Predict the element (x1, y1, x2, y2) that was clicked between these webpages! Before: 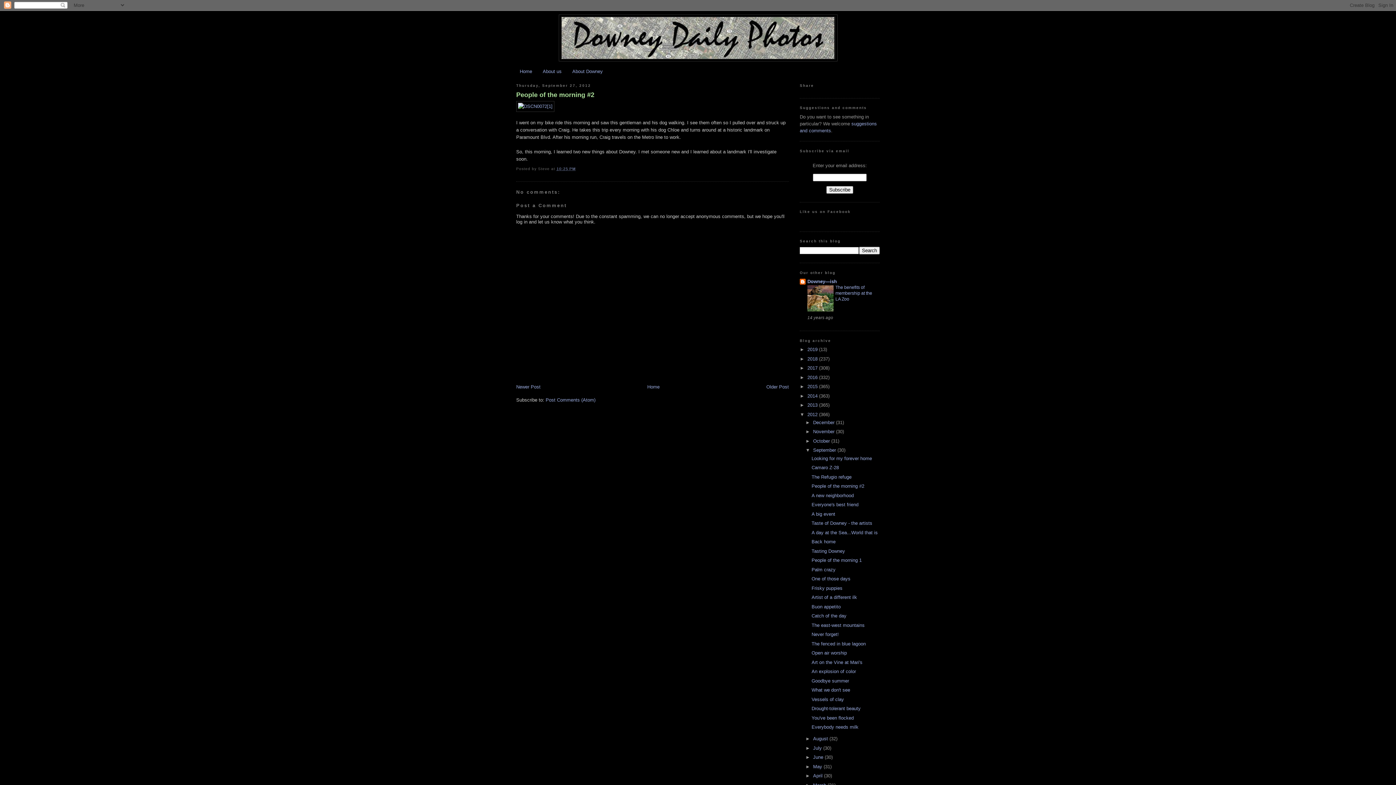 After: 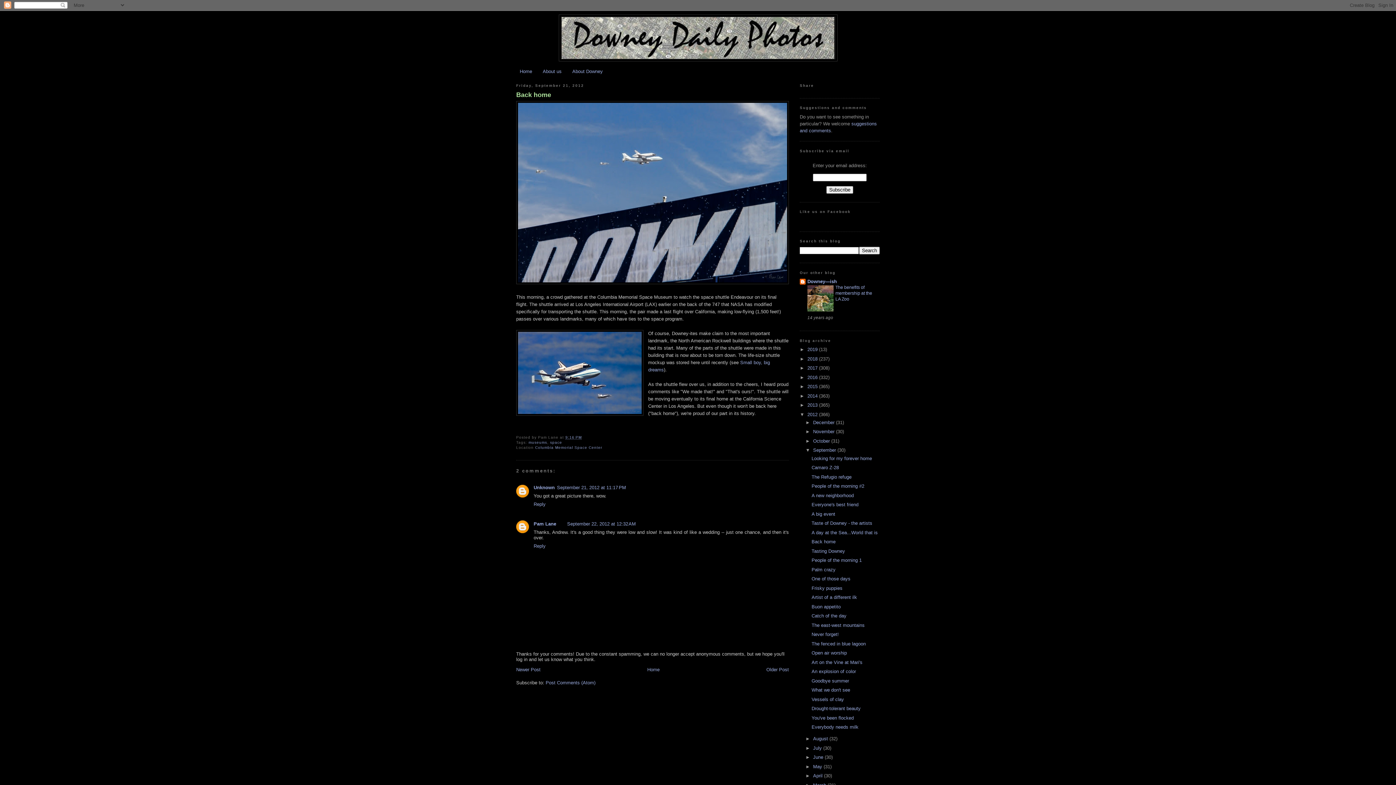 Action: label: Back home bbox: (811, 539, 835, 544)